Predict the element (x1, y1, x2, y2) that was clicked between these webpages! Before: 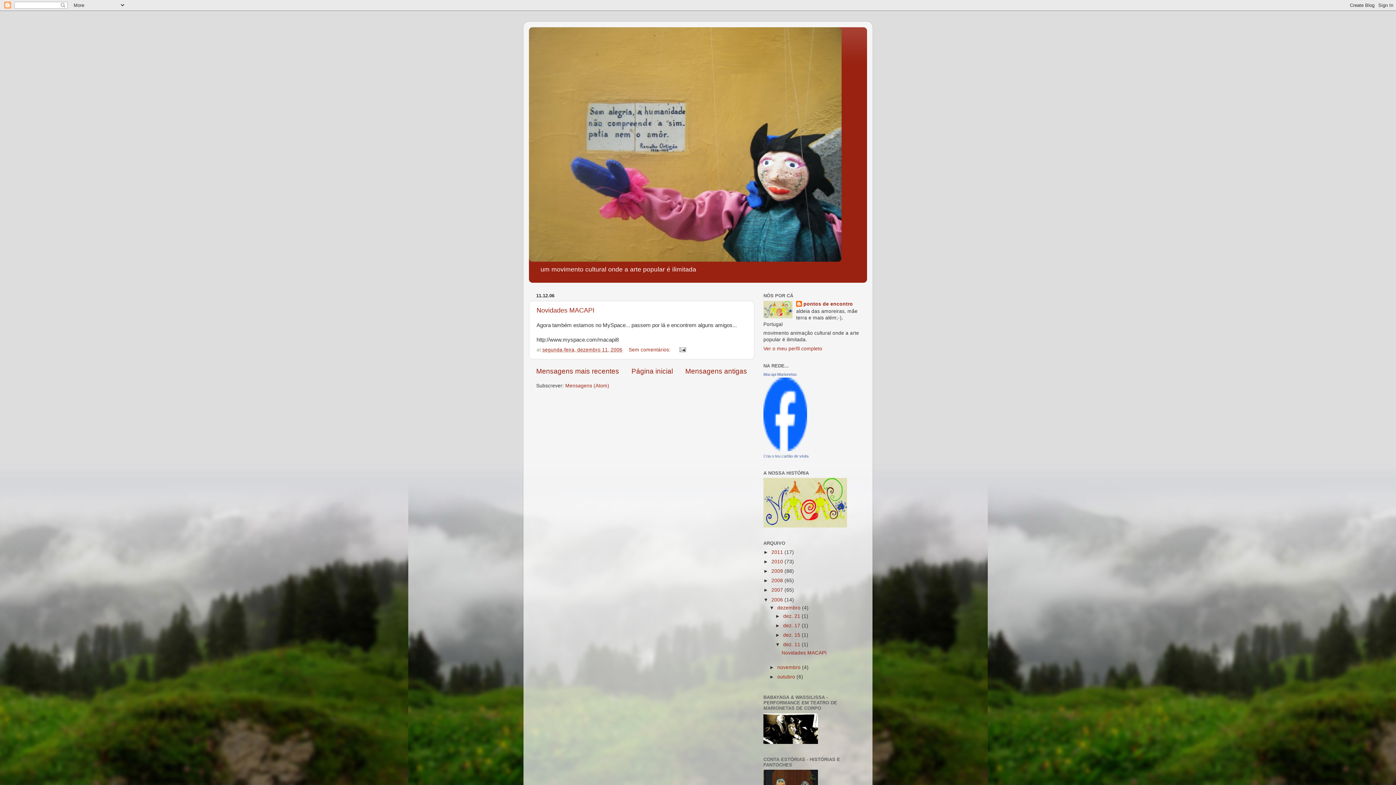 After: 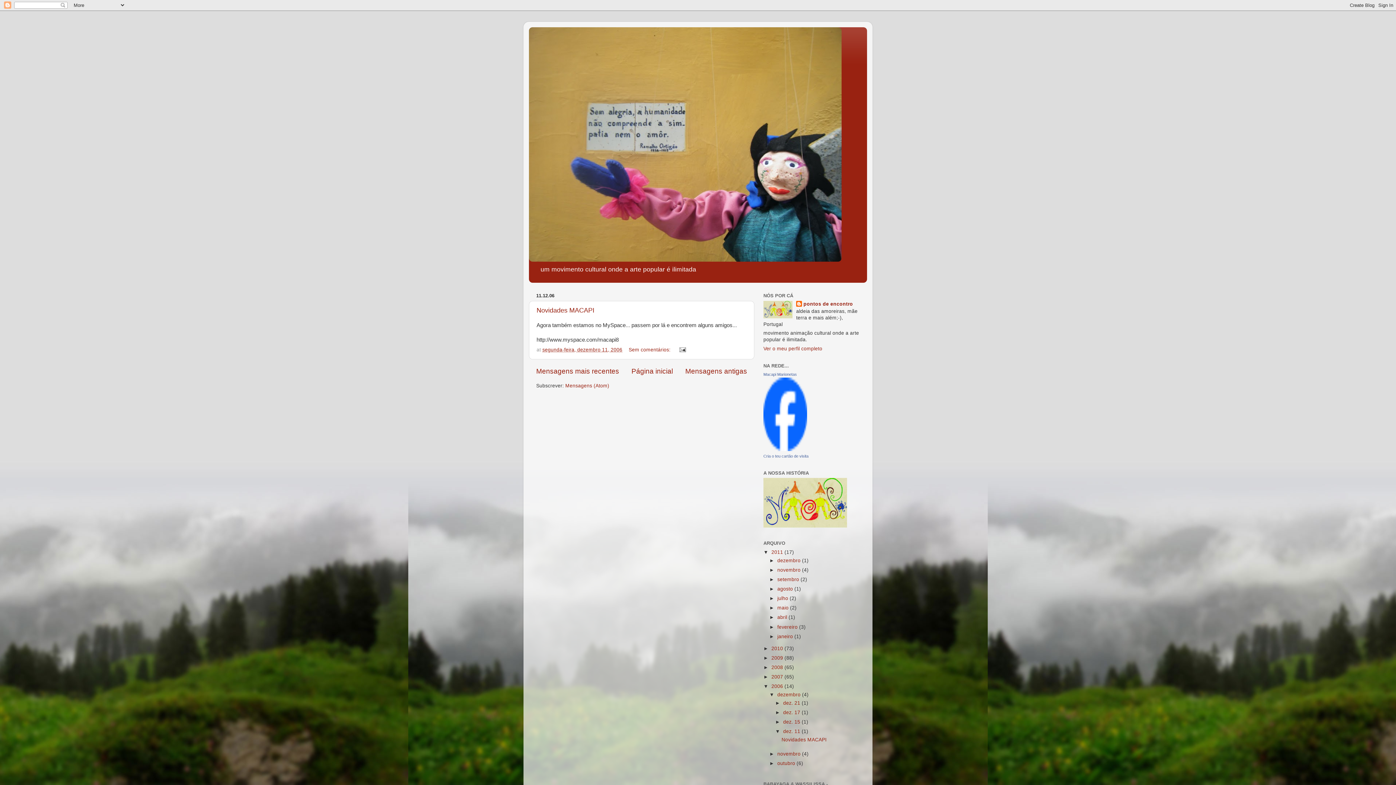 Action: label: ►   bbox: (763, 549, 771, 555)